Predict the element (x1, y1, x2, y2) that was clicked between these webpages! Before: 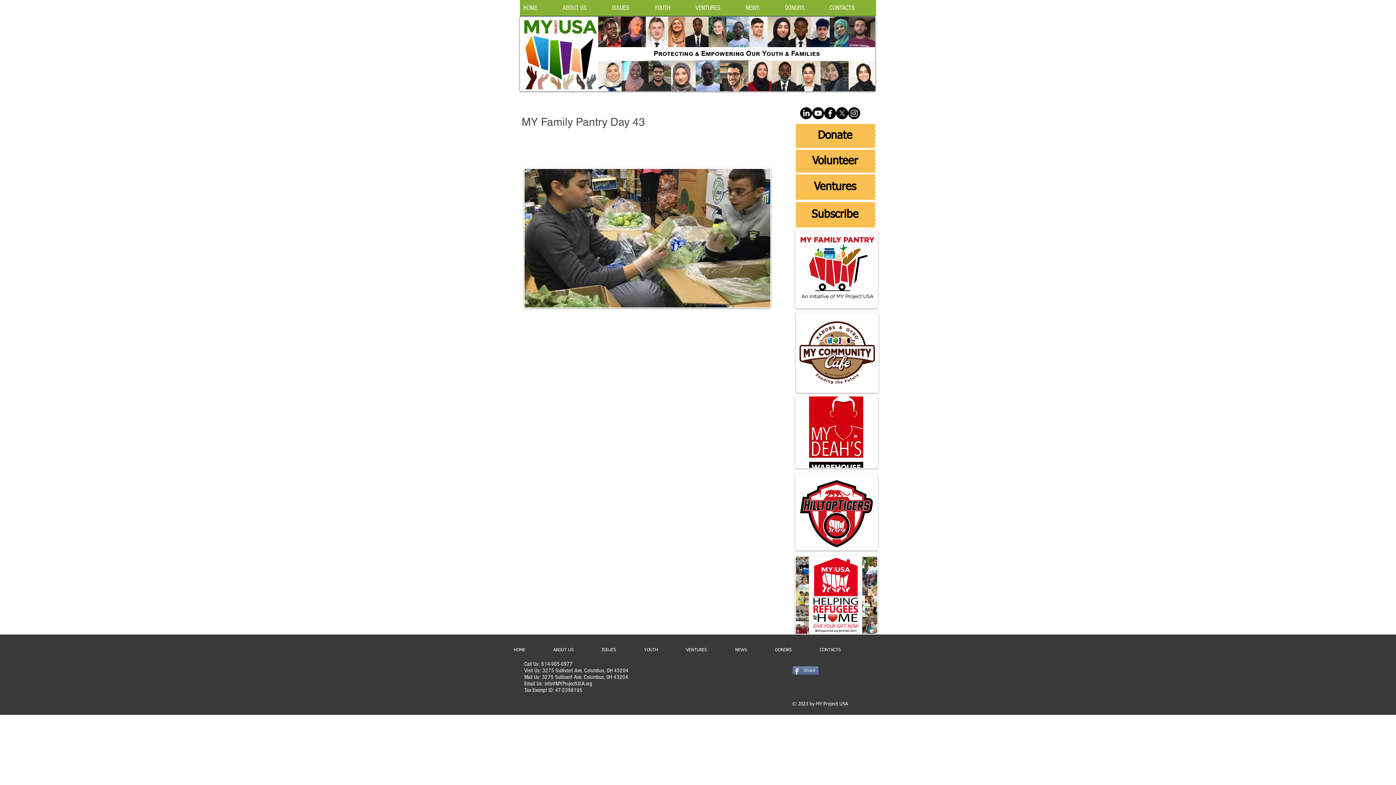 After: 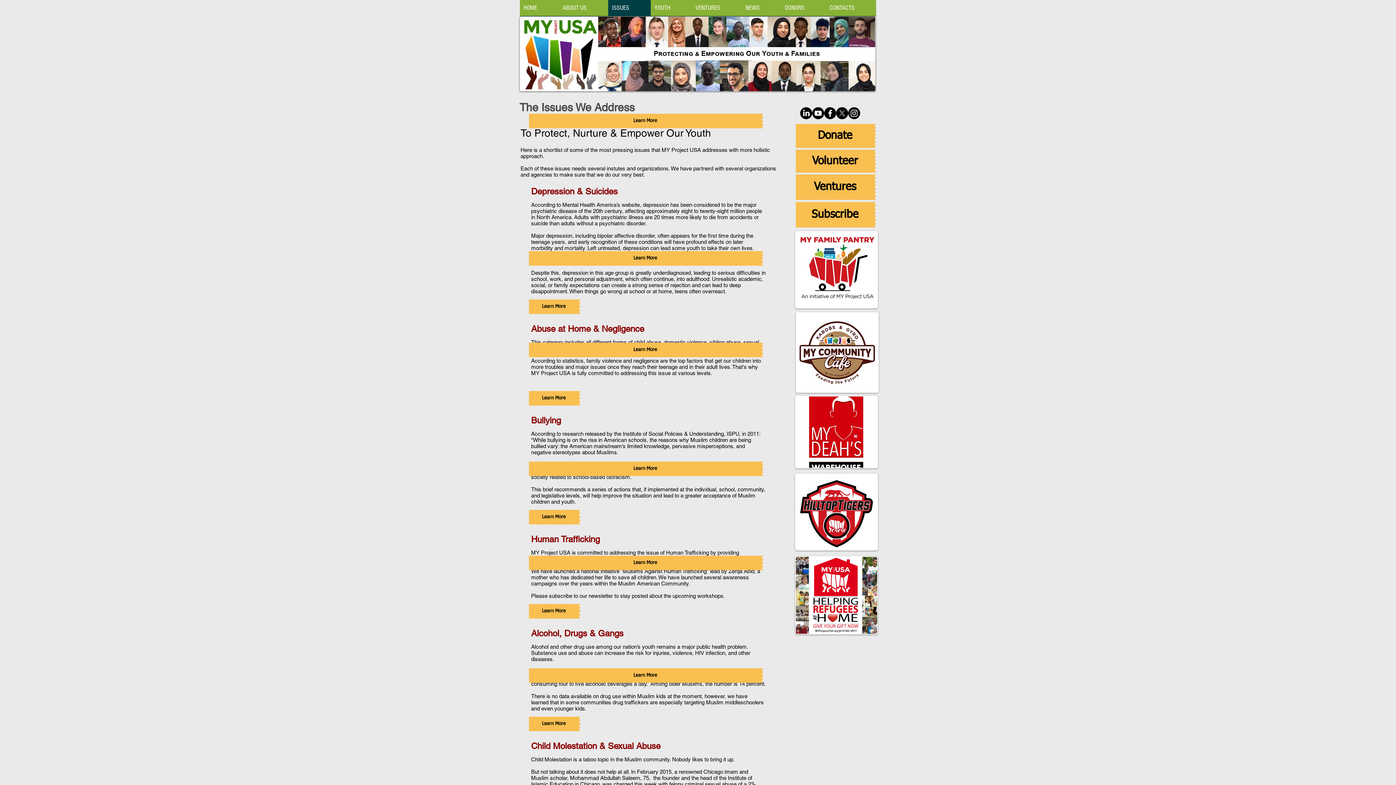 Action: label: ISSUES bbox: (608, 0, 650, 20)